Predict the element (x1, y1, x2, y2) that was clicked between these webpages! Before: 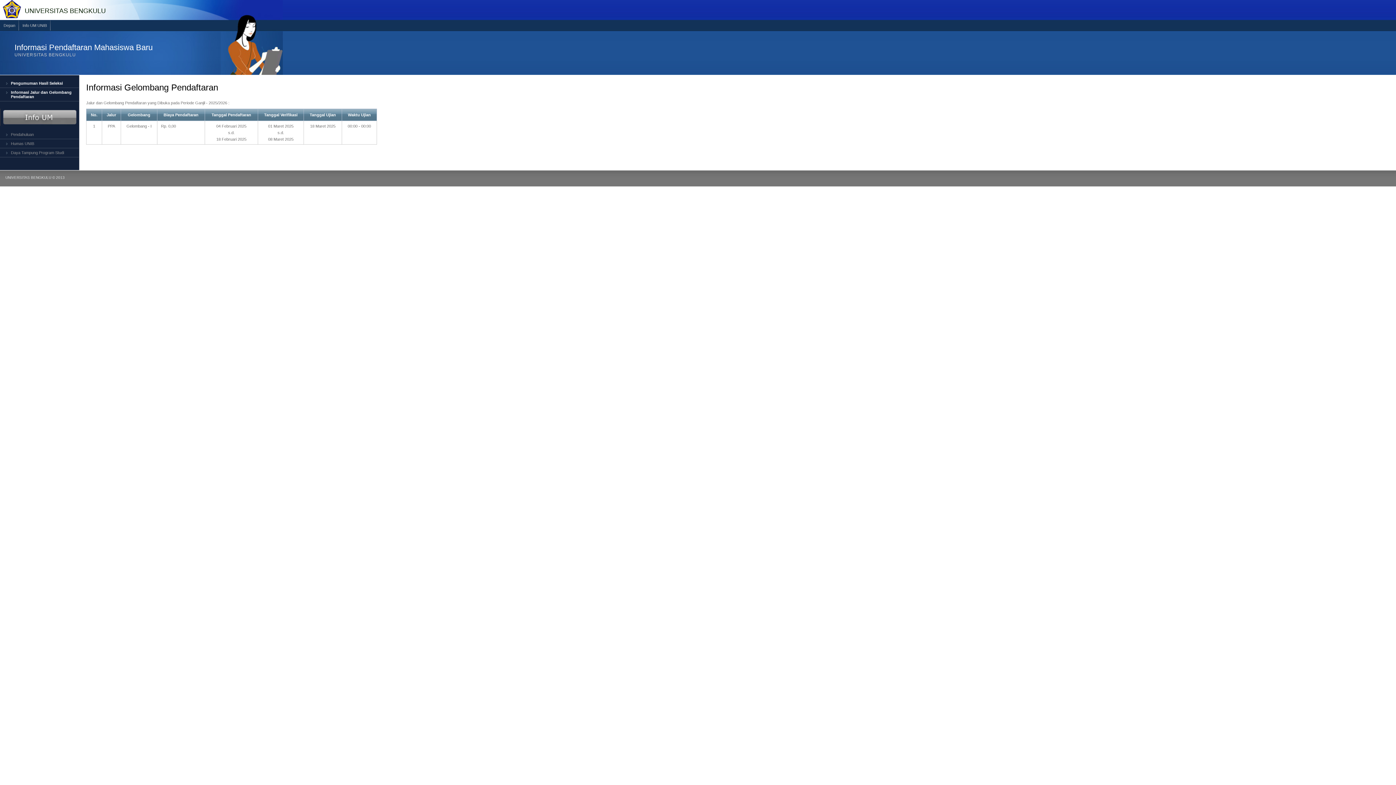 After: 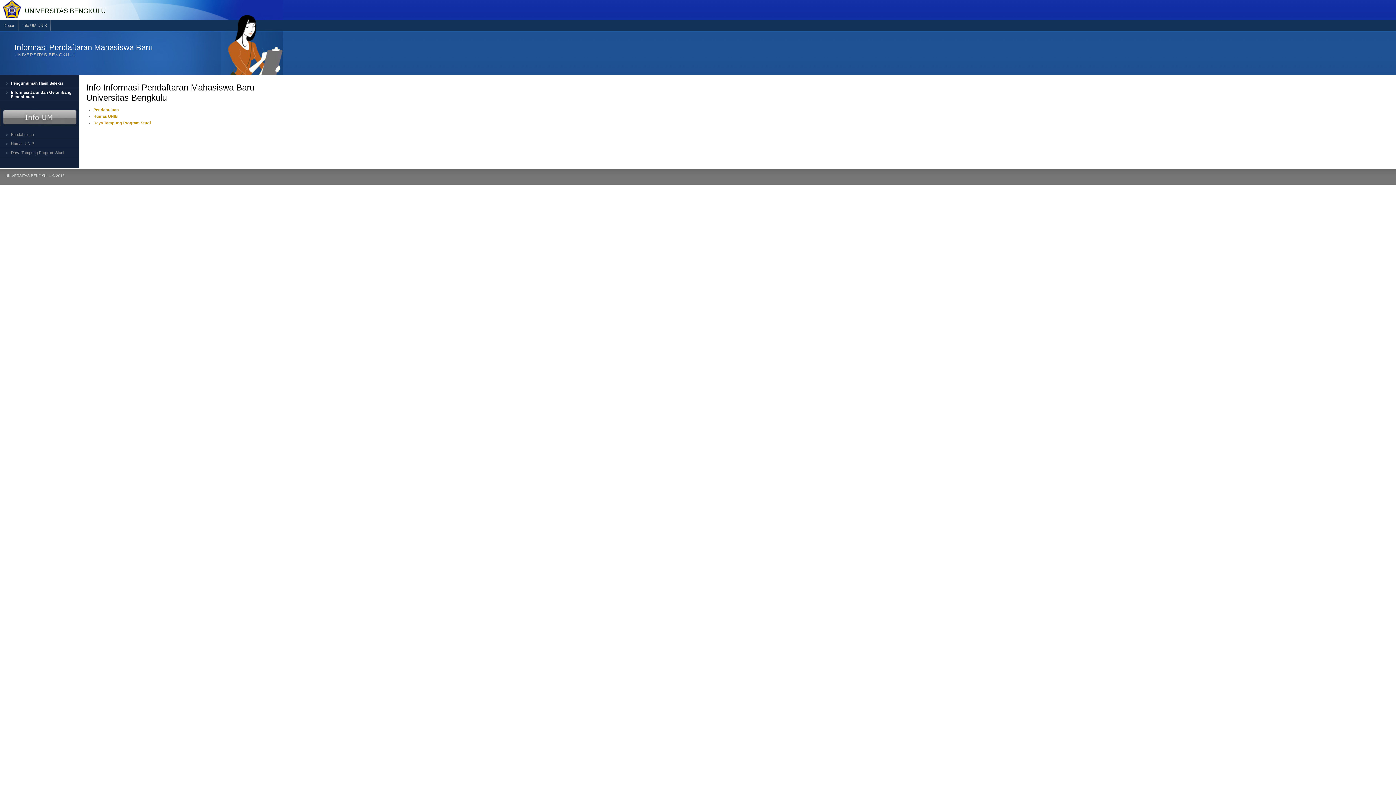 Action: label: Info UM UNIB bbox: (18, 20, 50, 32)